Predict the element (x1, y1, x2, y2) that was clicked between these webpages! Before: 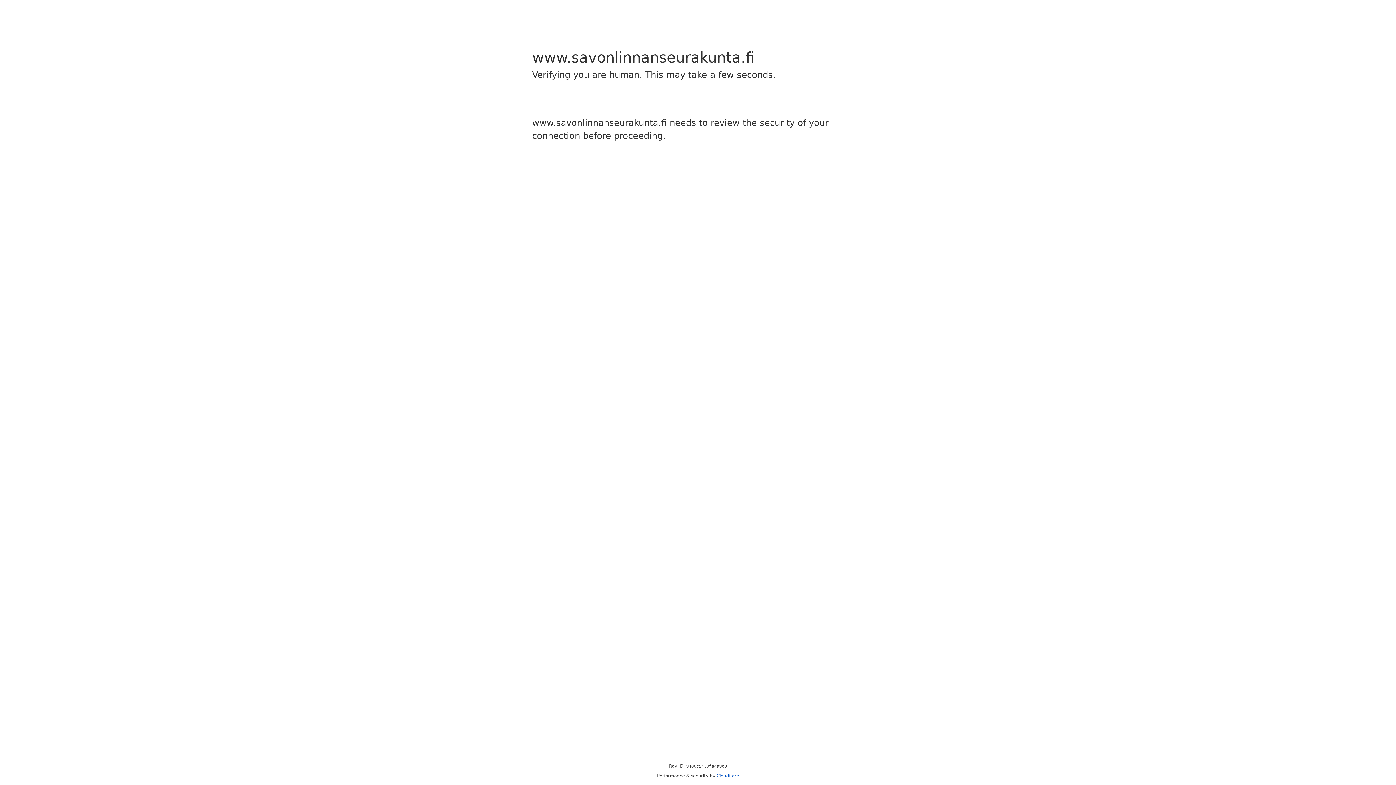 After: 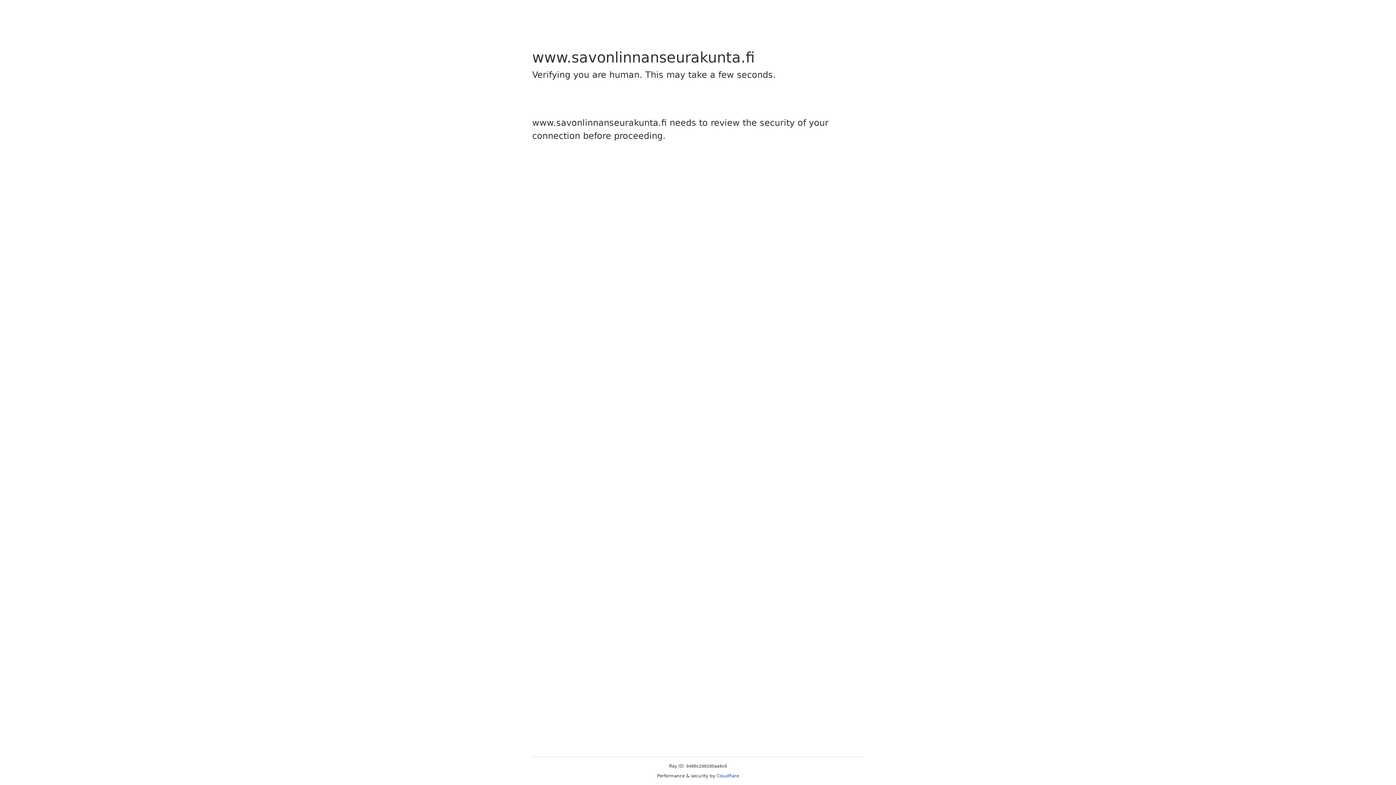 Action: bbox: (716, 773, 739, 778) label: Cloudflare